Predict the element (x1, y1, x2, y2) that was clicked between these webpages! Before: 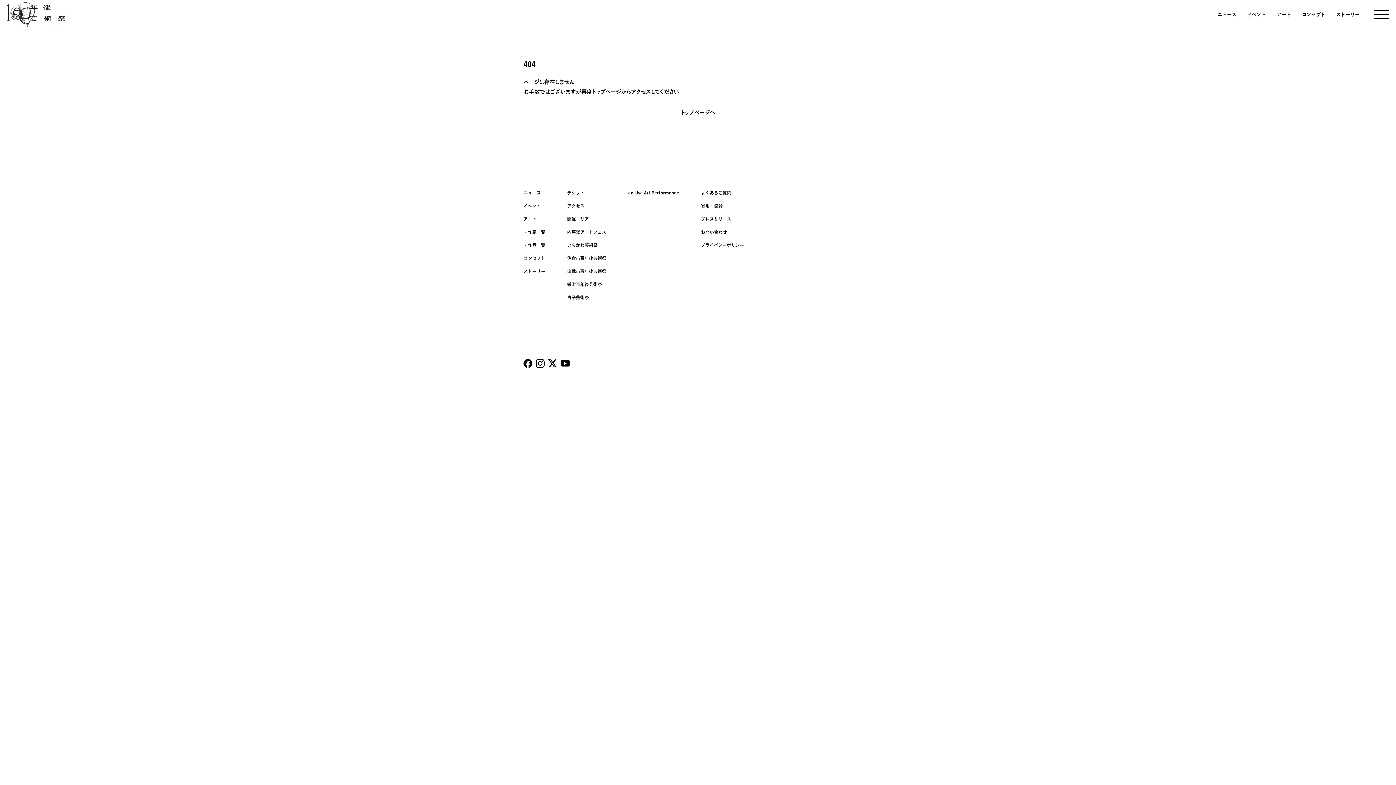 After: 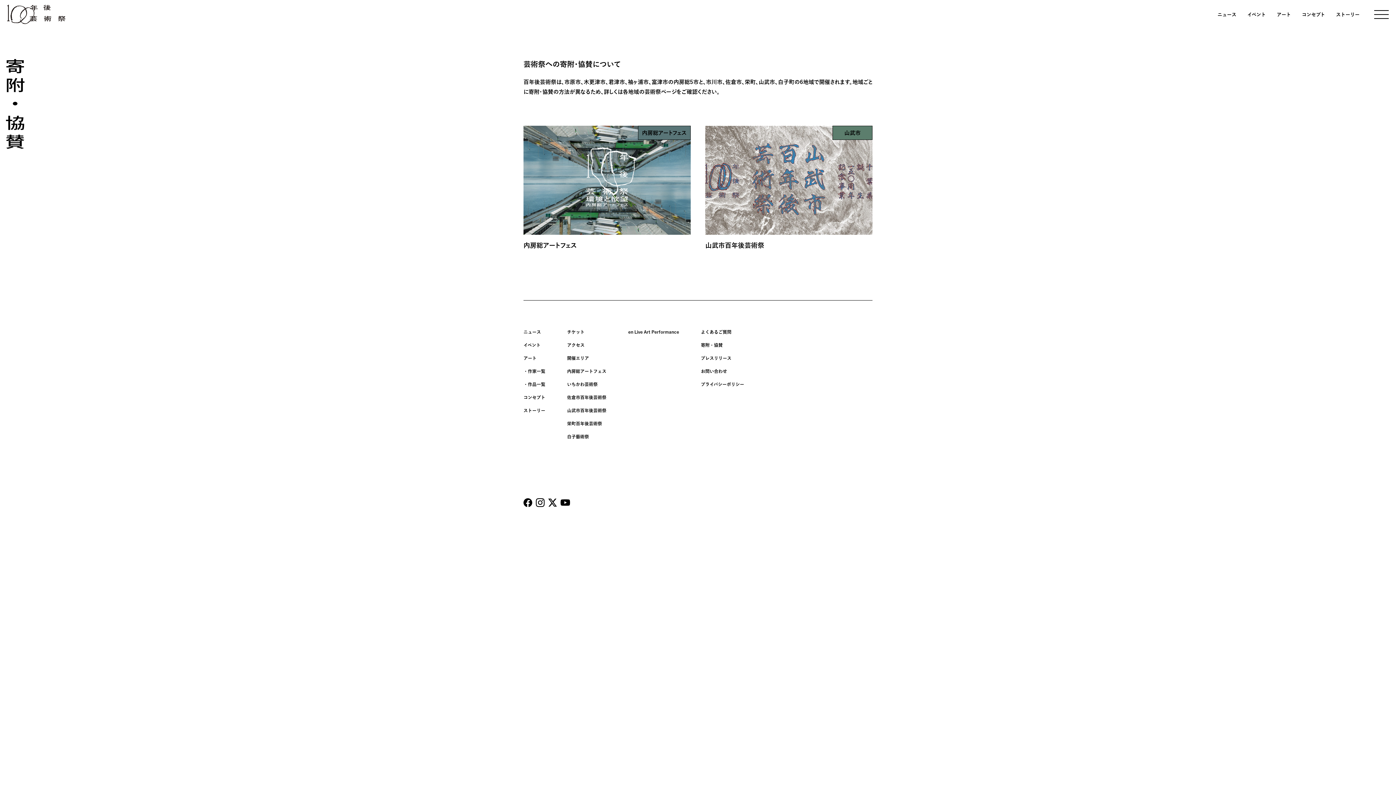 Action: label: 寄附・協賛 bbox: (701, 203, 722, 208)